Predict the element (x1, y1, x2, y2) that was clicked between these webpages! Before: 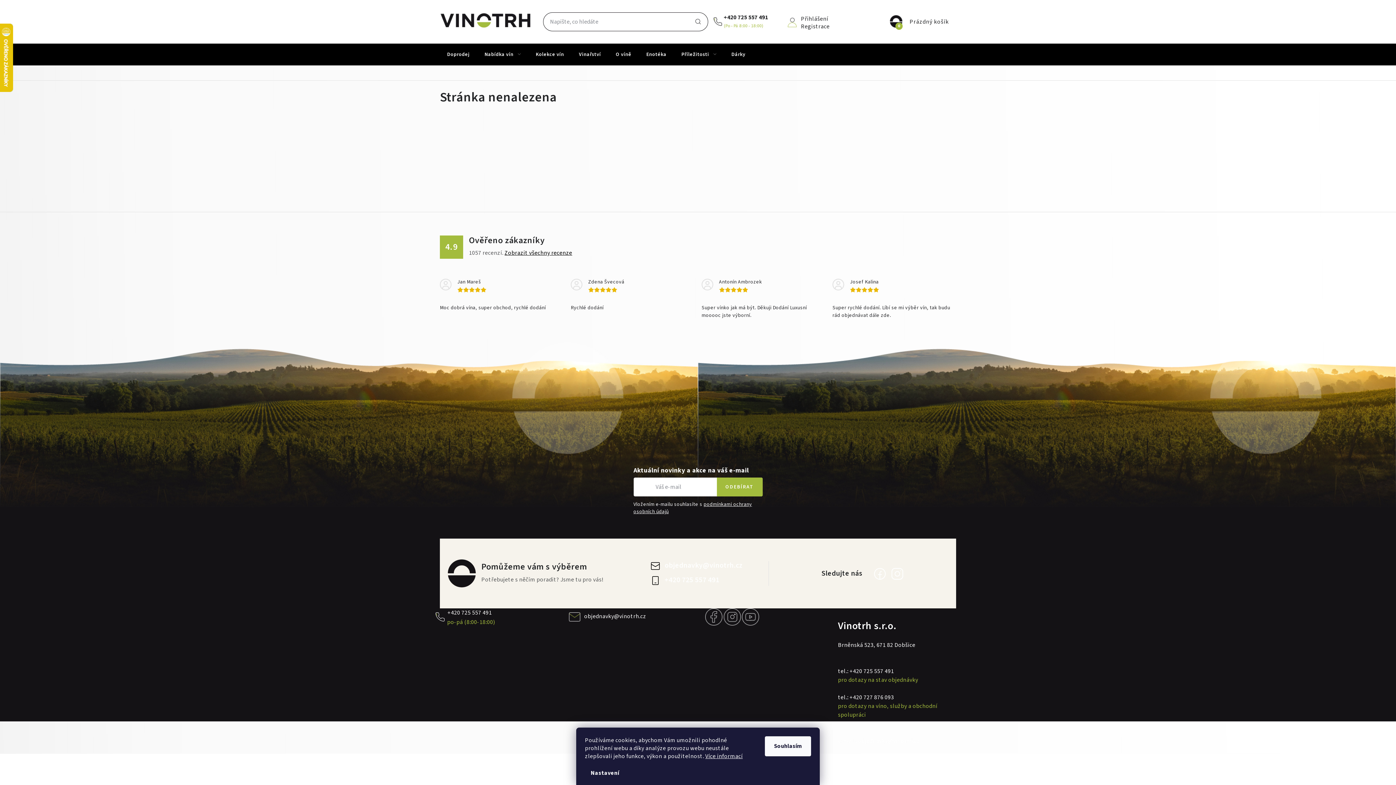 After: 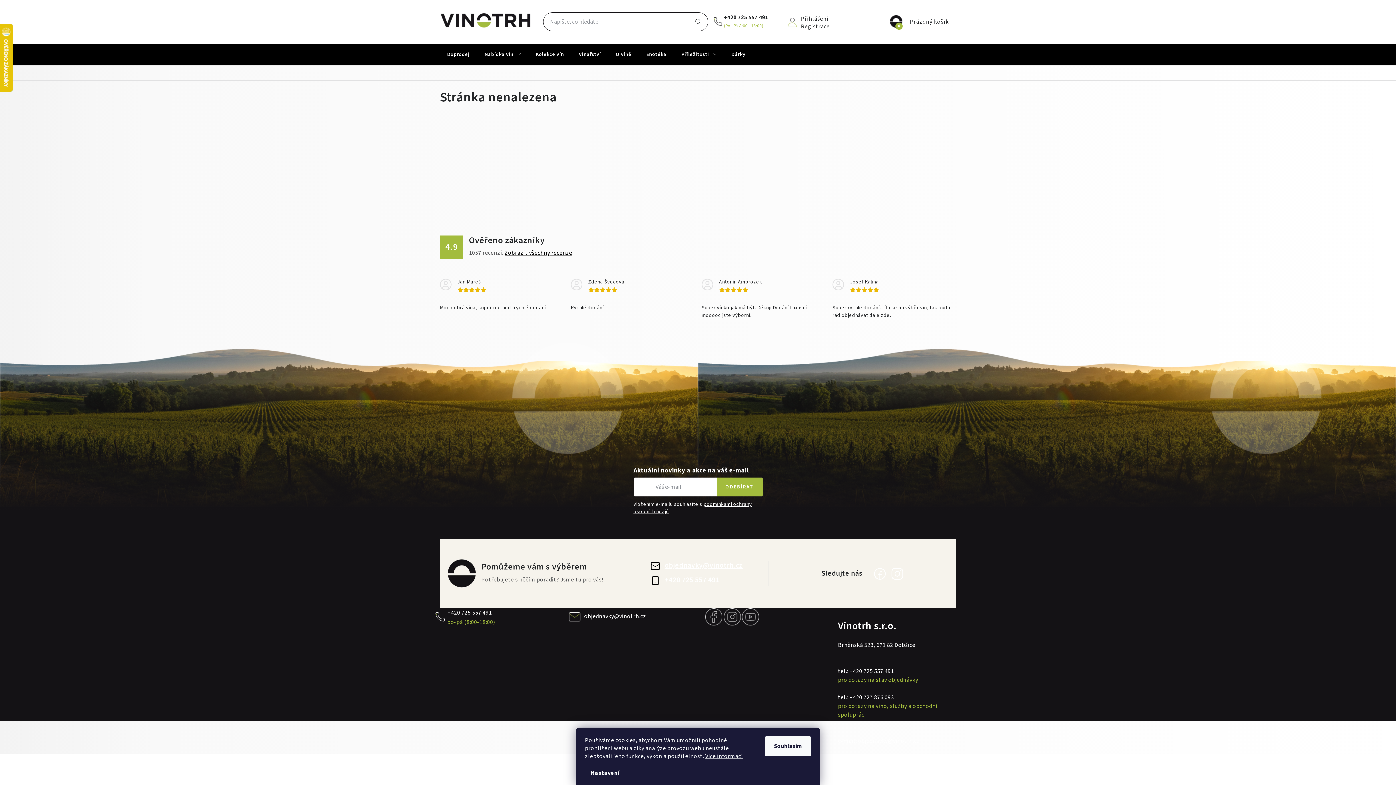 Action: label: objednavky@vinotrh.cz bbox: (664, 560, 743, 570)